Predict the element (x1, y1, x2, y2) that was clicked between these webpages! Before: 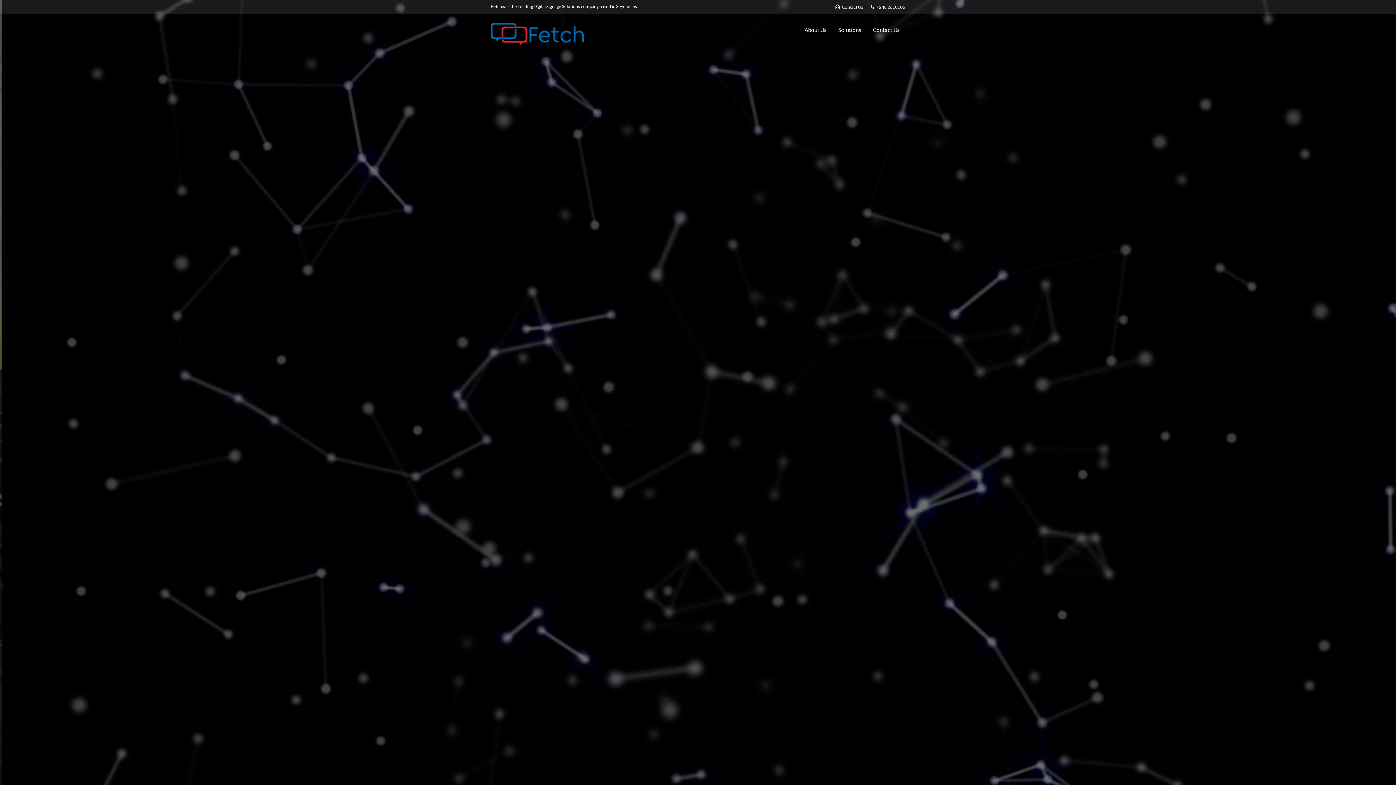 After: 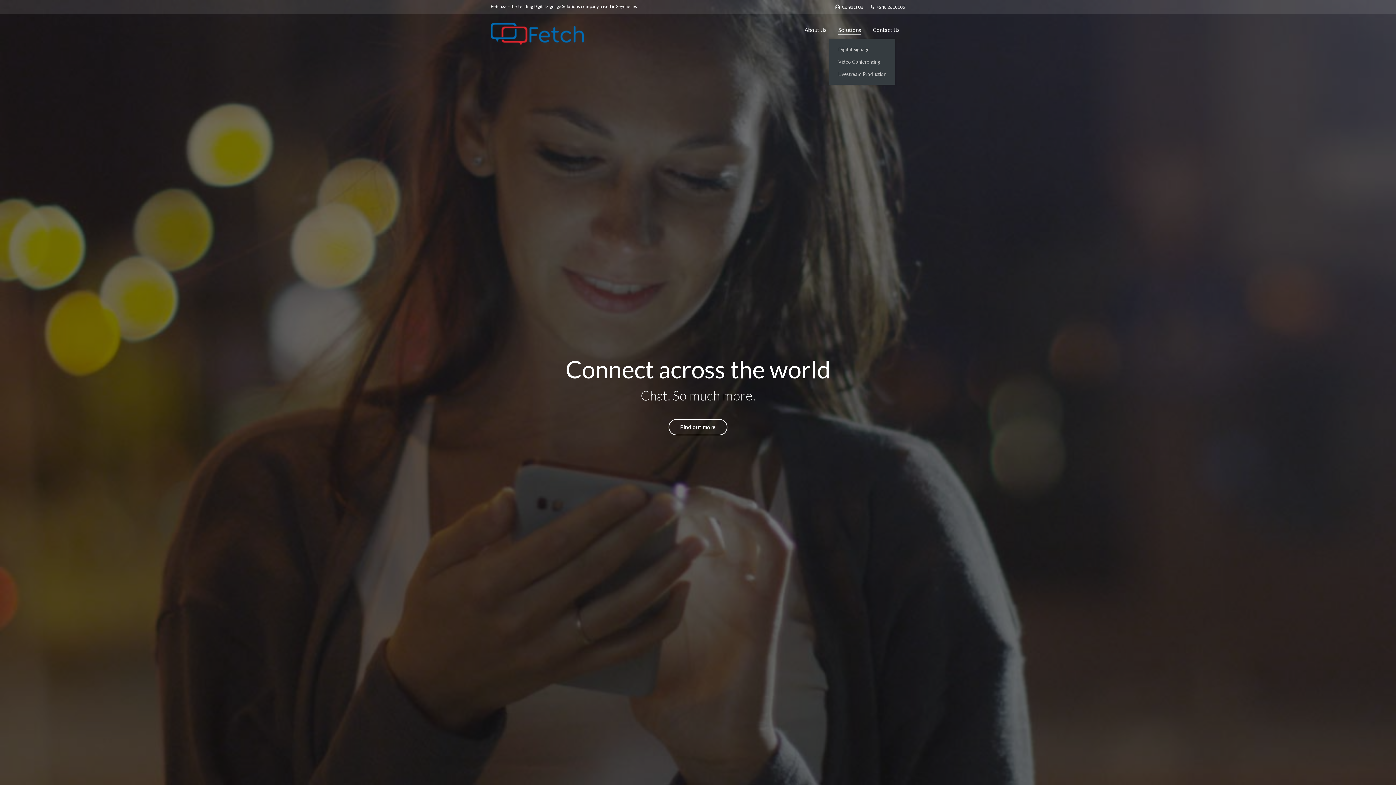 Action: bbox: (838, 20, 861, 38) label: Solutions